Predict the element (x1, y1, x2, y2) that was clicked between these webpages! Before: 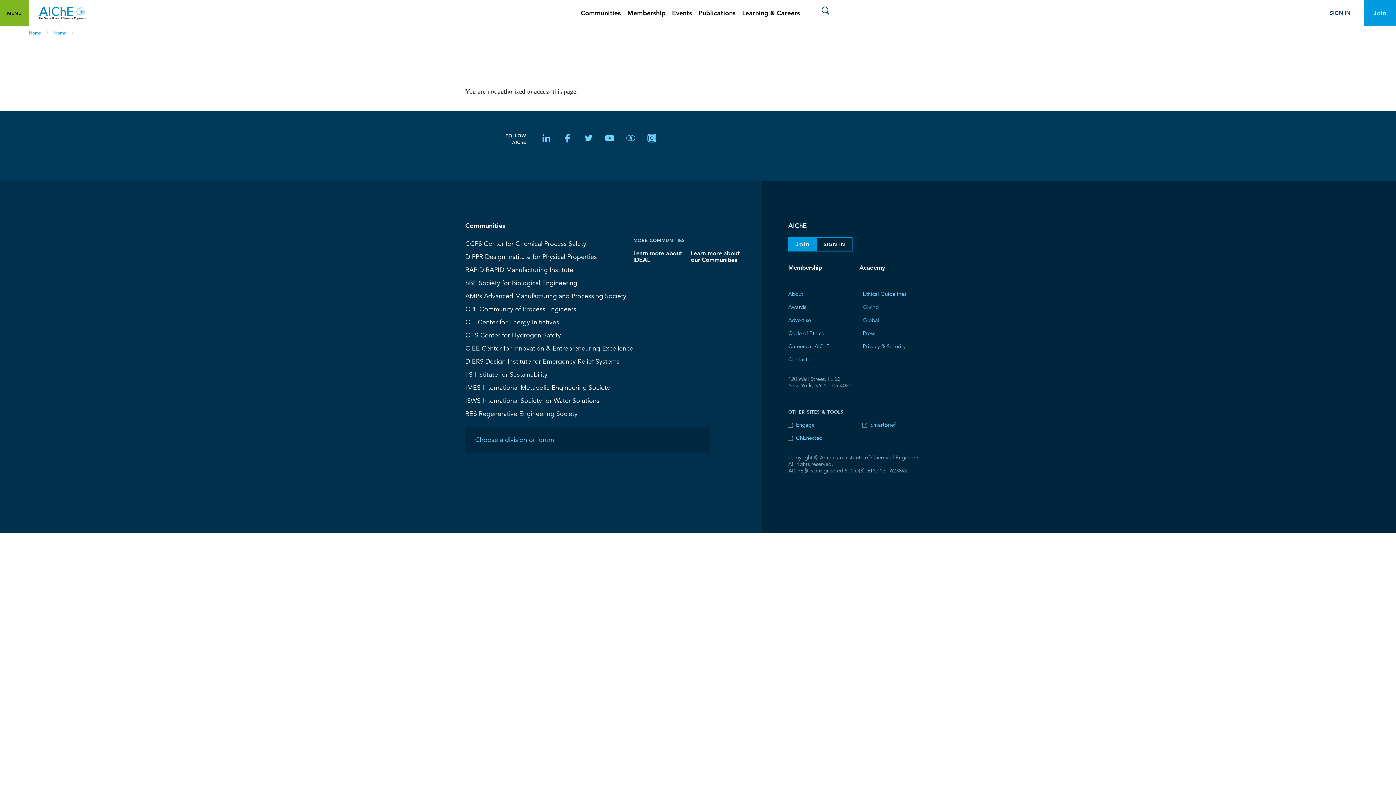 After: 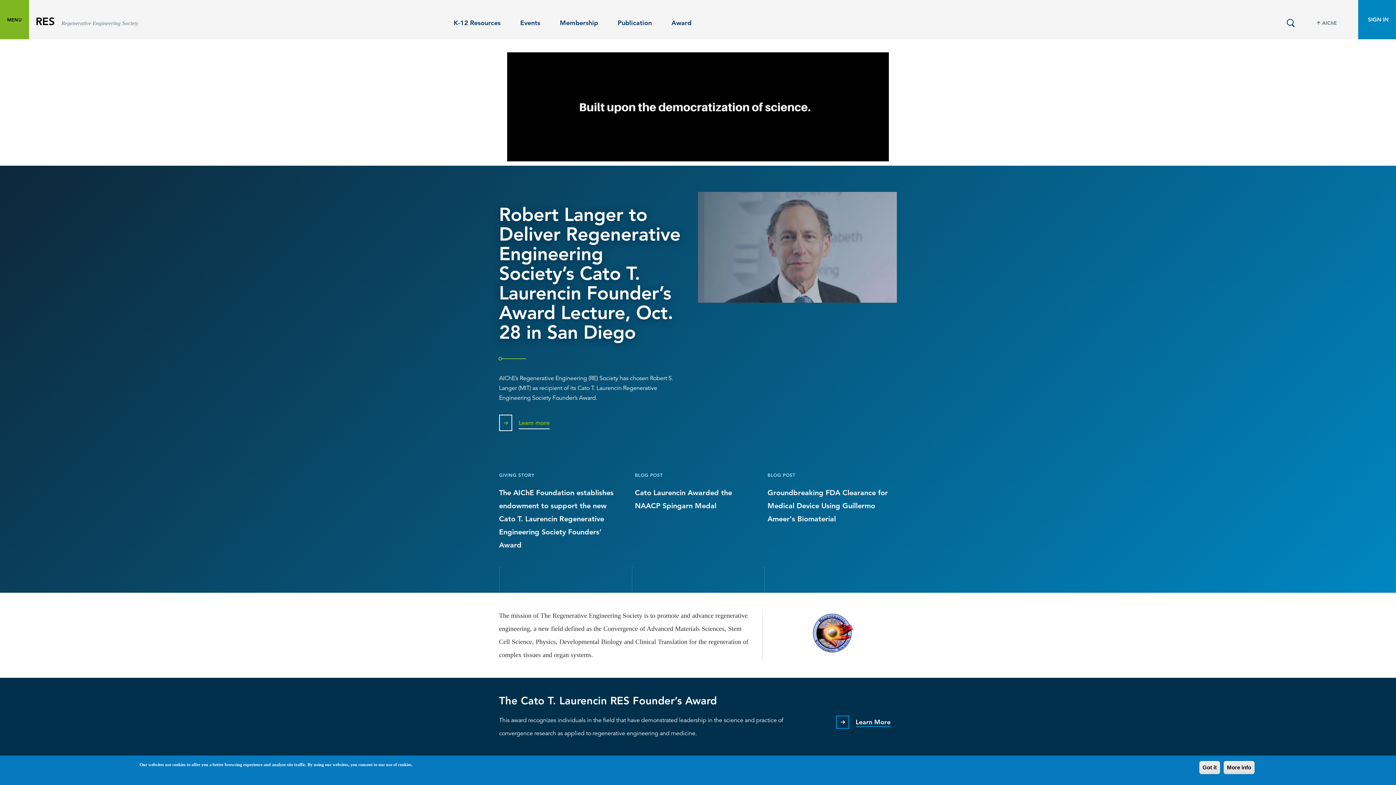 Action: label: RES Regenerative Engineering Society bbox: (465, 408, 577, 419)